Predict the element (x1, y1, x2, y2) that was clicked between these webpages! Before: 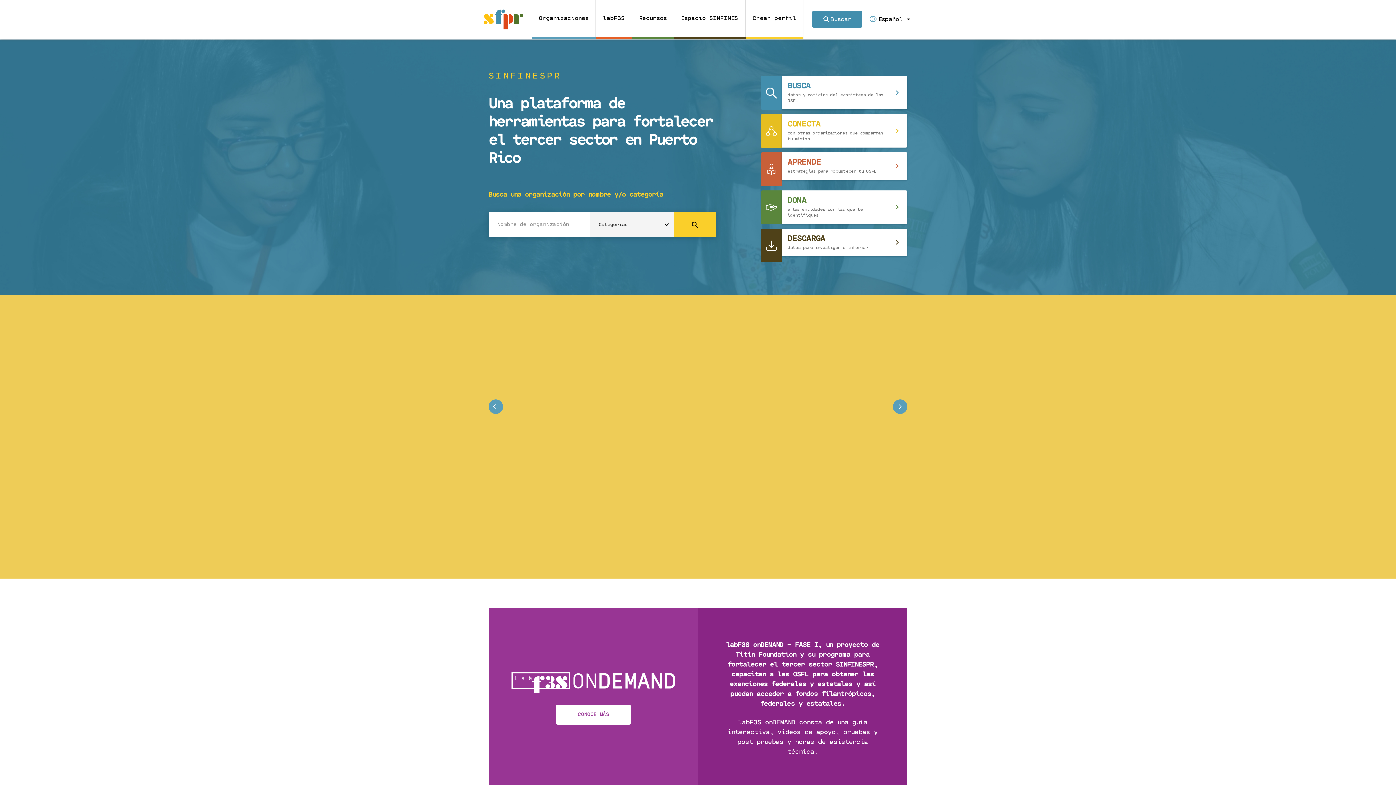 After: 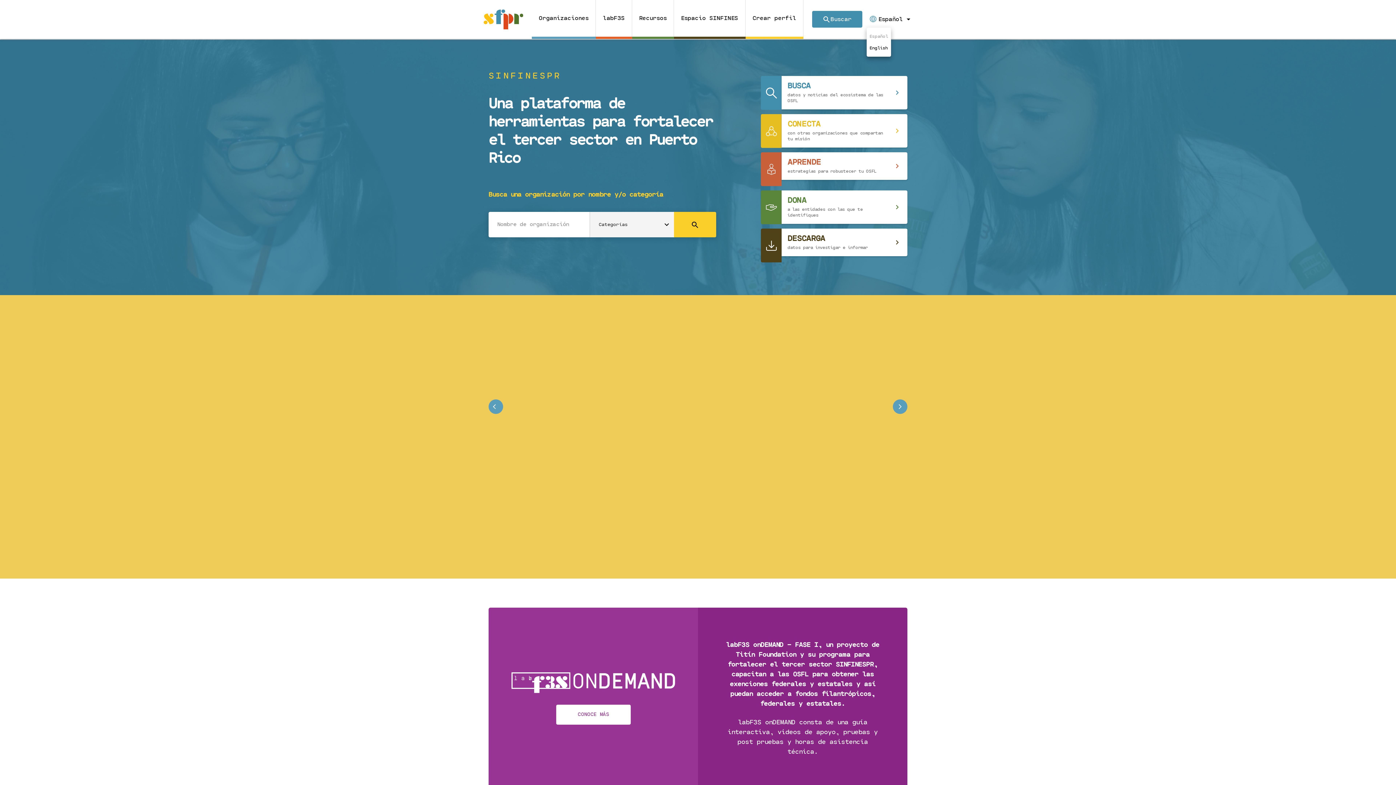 Action: bbox: (866, 10, 913, 27) label: Español